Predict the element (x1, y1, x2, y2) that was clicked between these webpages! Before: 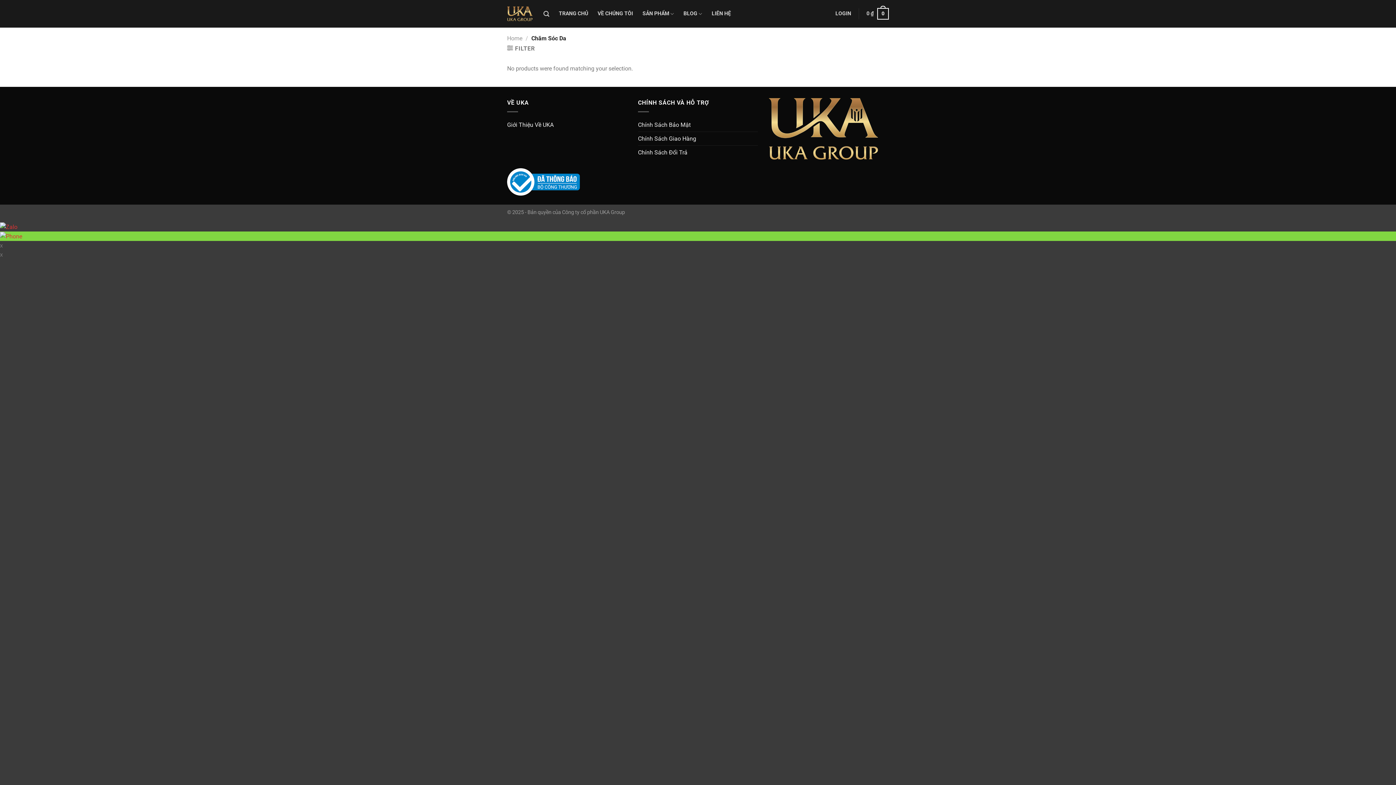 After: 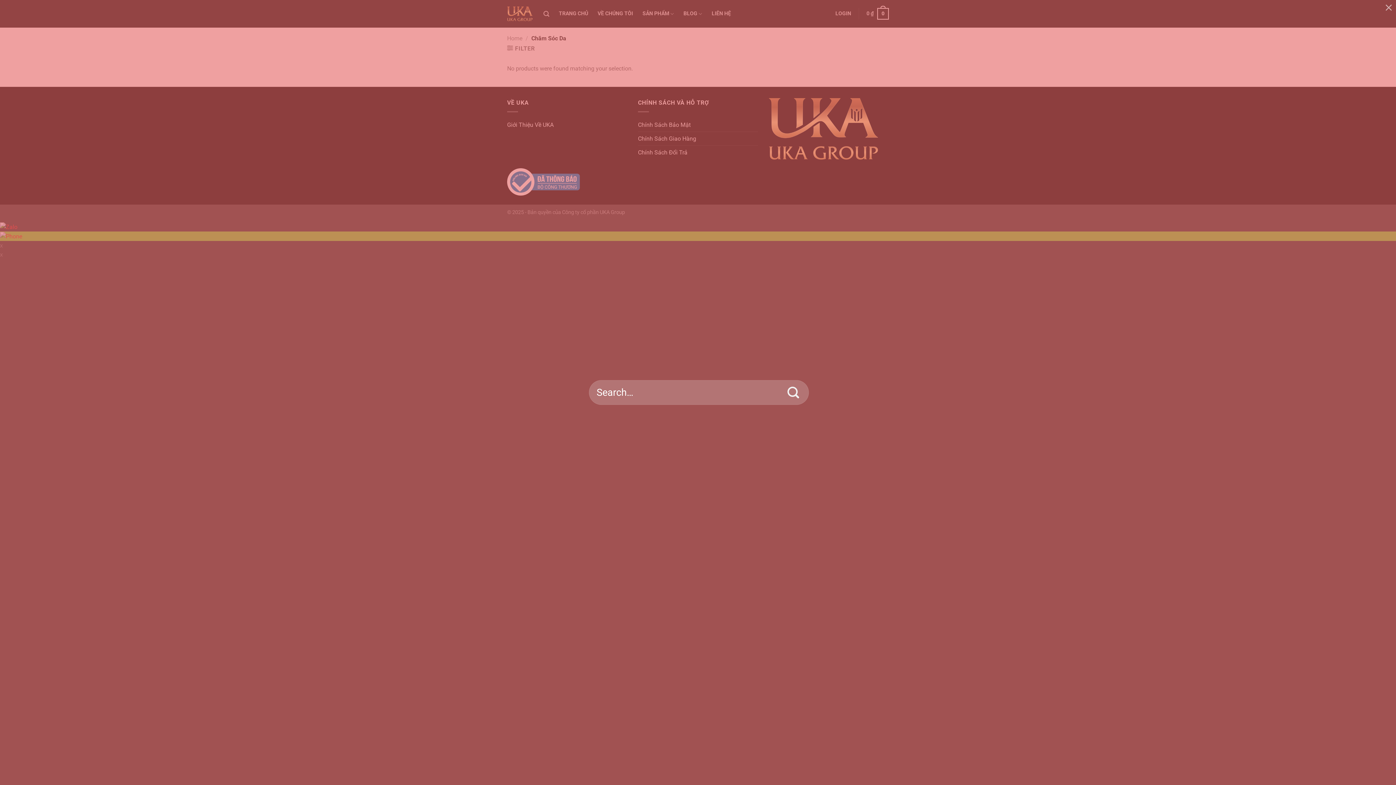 Action: label: Search bbox: (543, 6, 549, 20)